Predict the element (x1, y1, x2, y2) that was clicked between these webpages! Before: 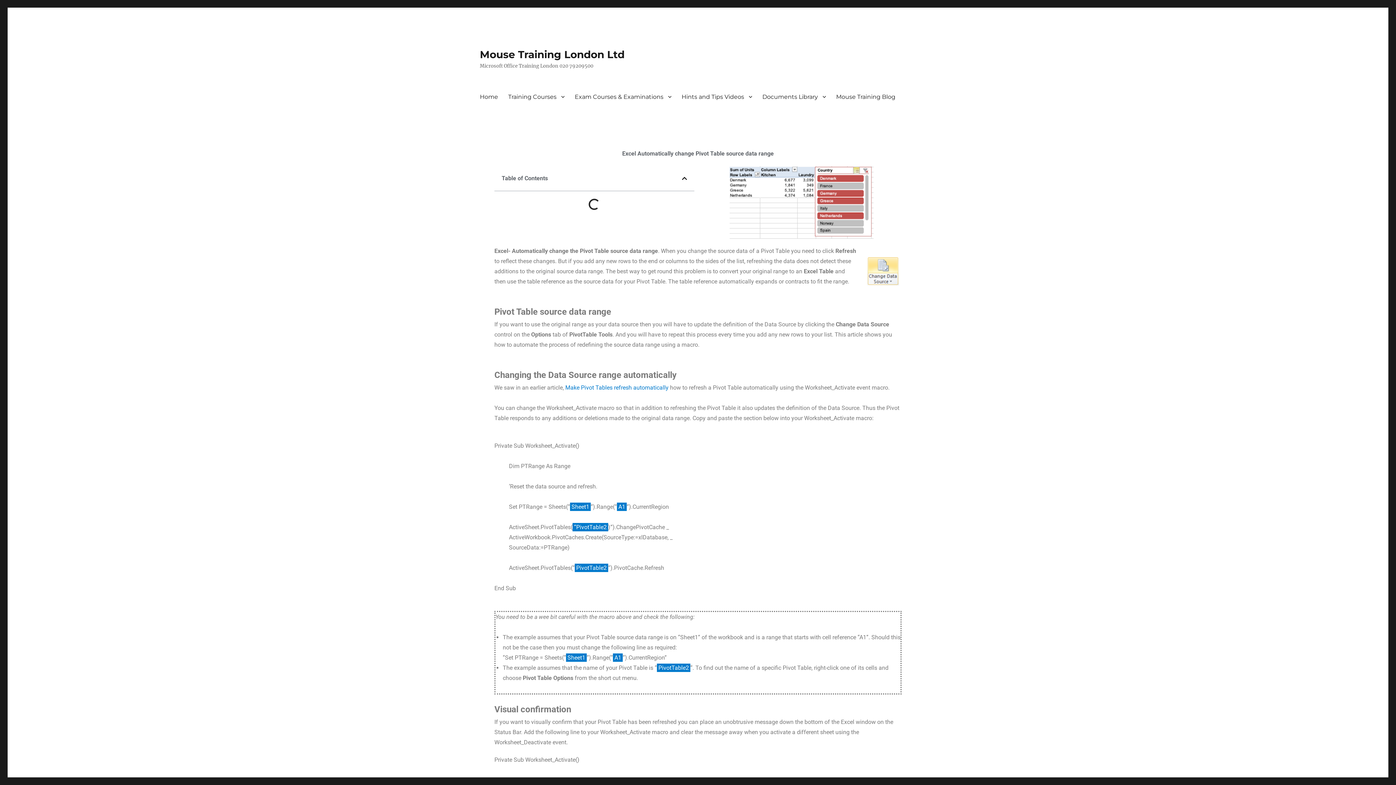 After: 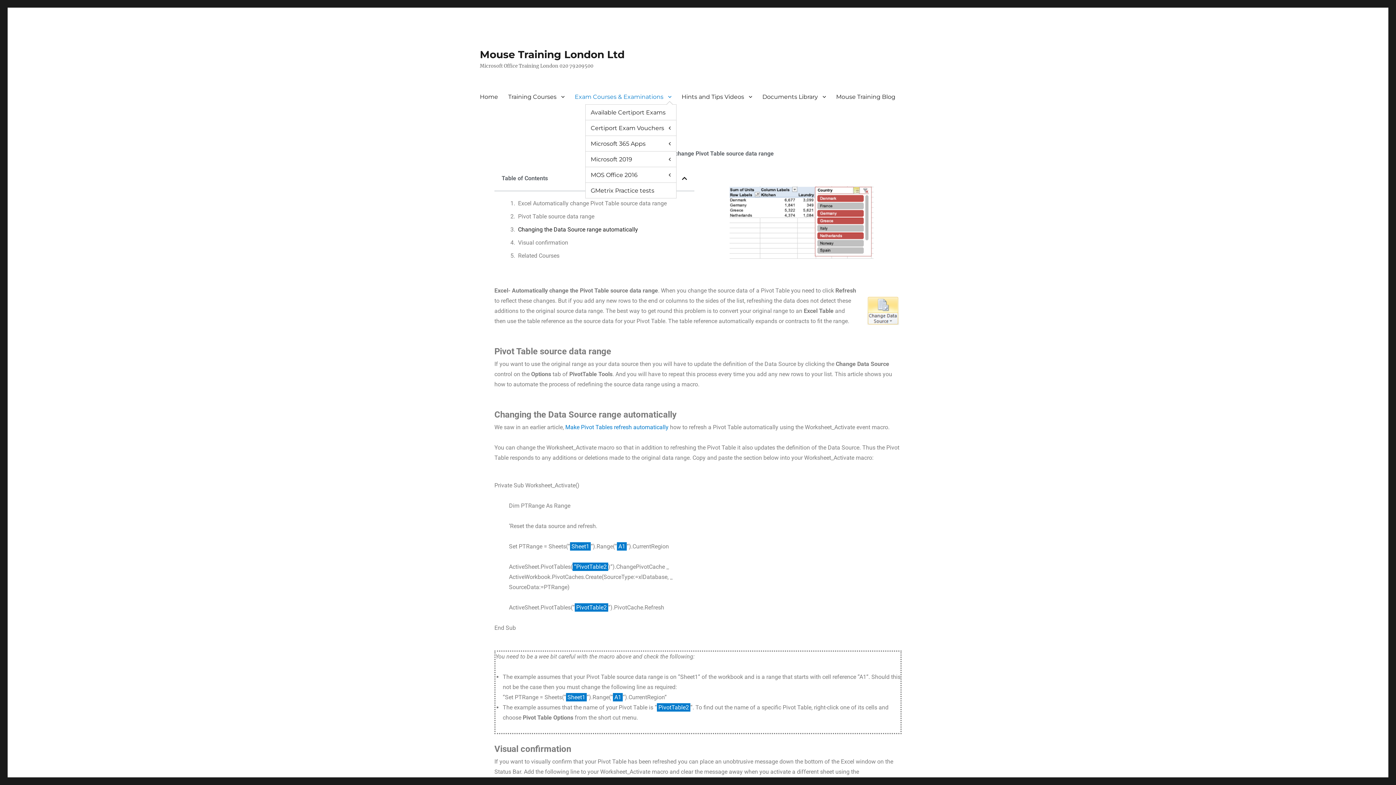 Action: label: Exam Courses & Examinations bbox: (569, 89, 676, 104)